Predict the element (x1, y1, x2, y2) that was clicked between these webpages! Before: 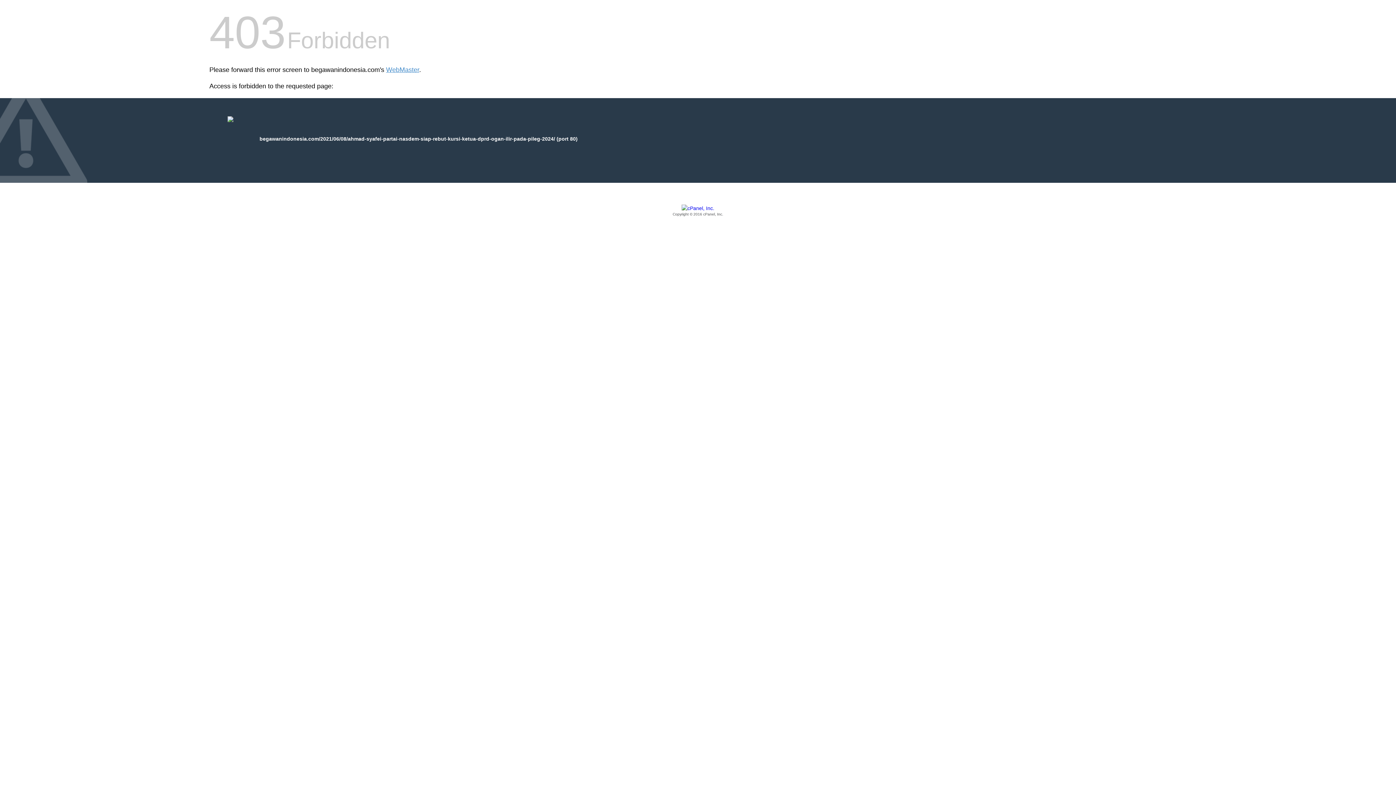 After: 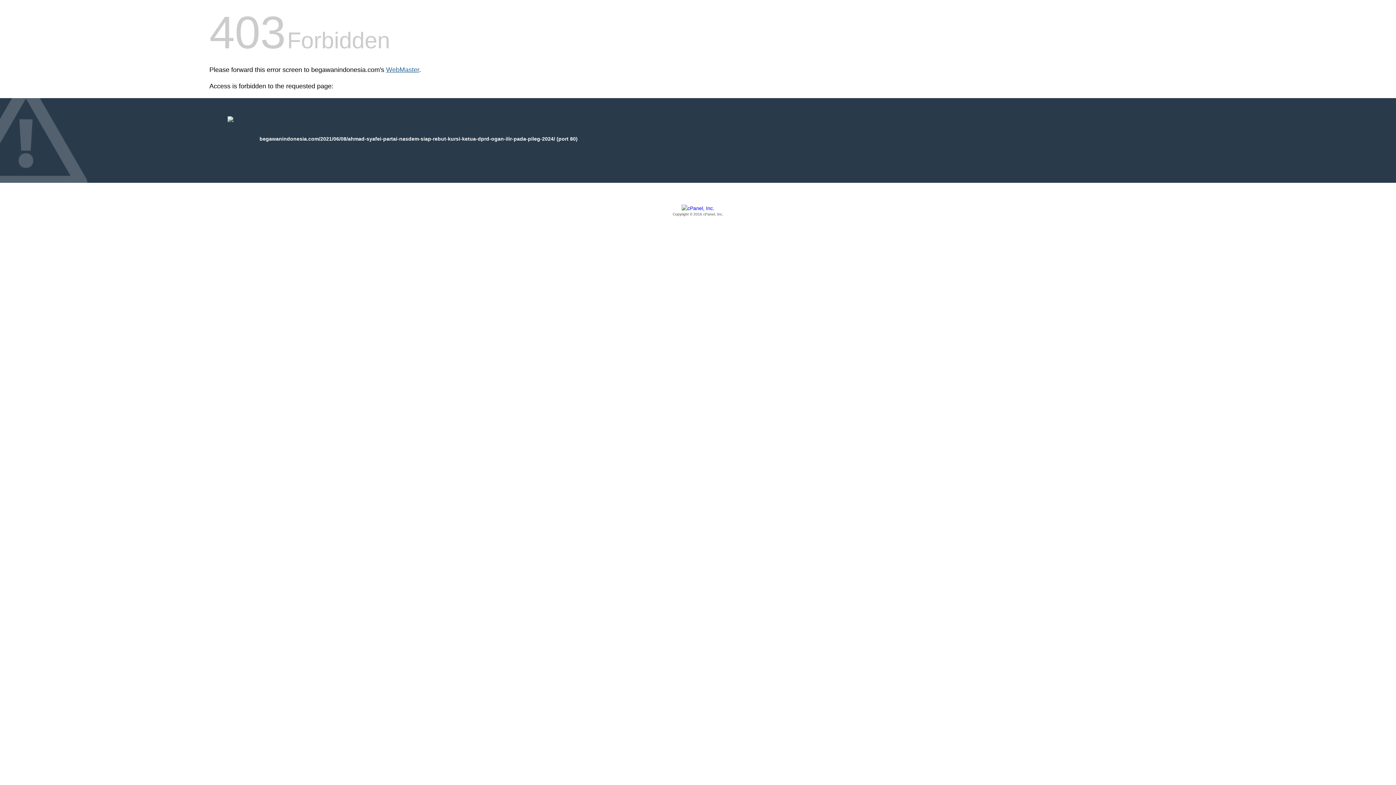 Action: bbox: (386, 66, 419, 73) label: WebMaster